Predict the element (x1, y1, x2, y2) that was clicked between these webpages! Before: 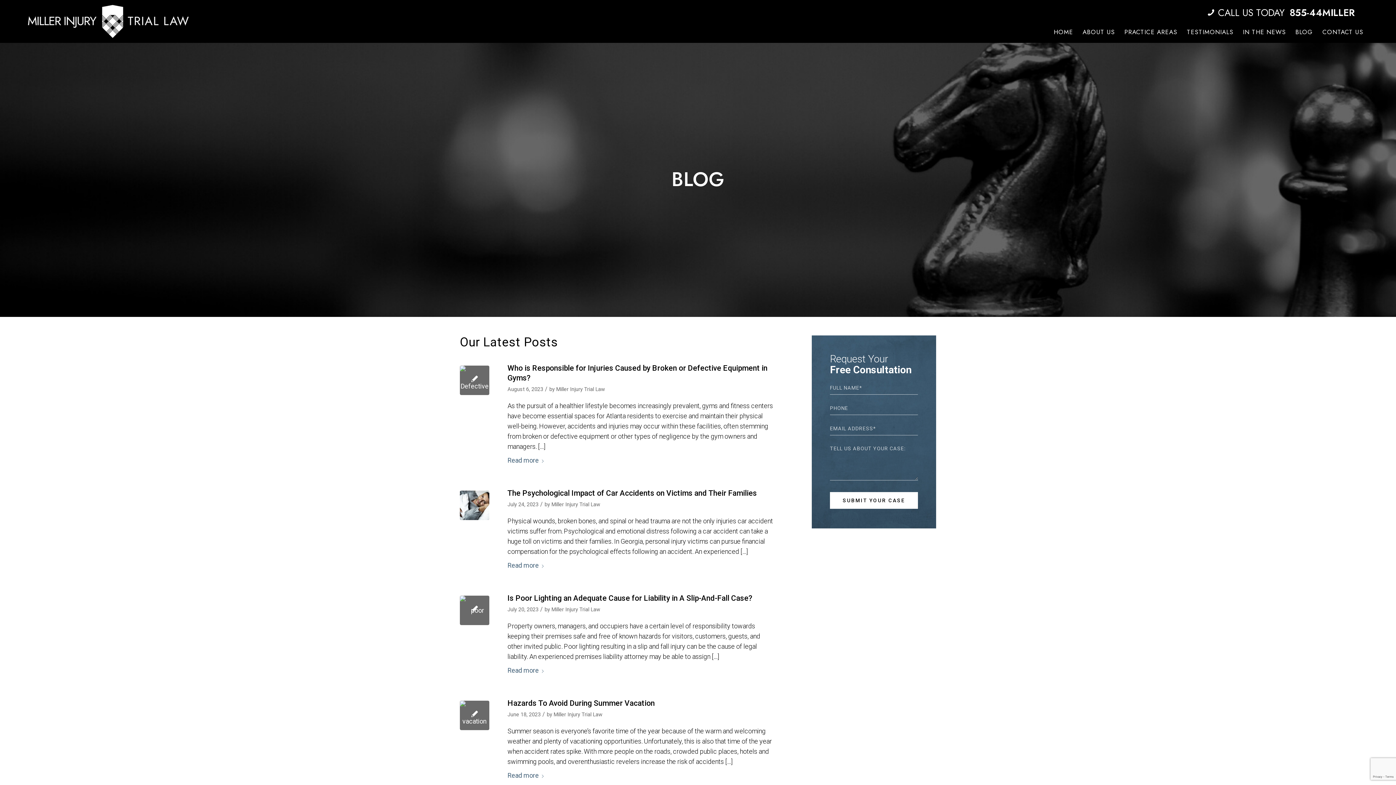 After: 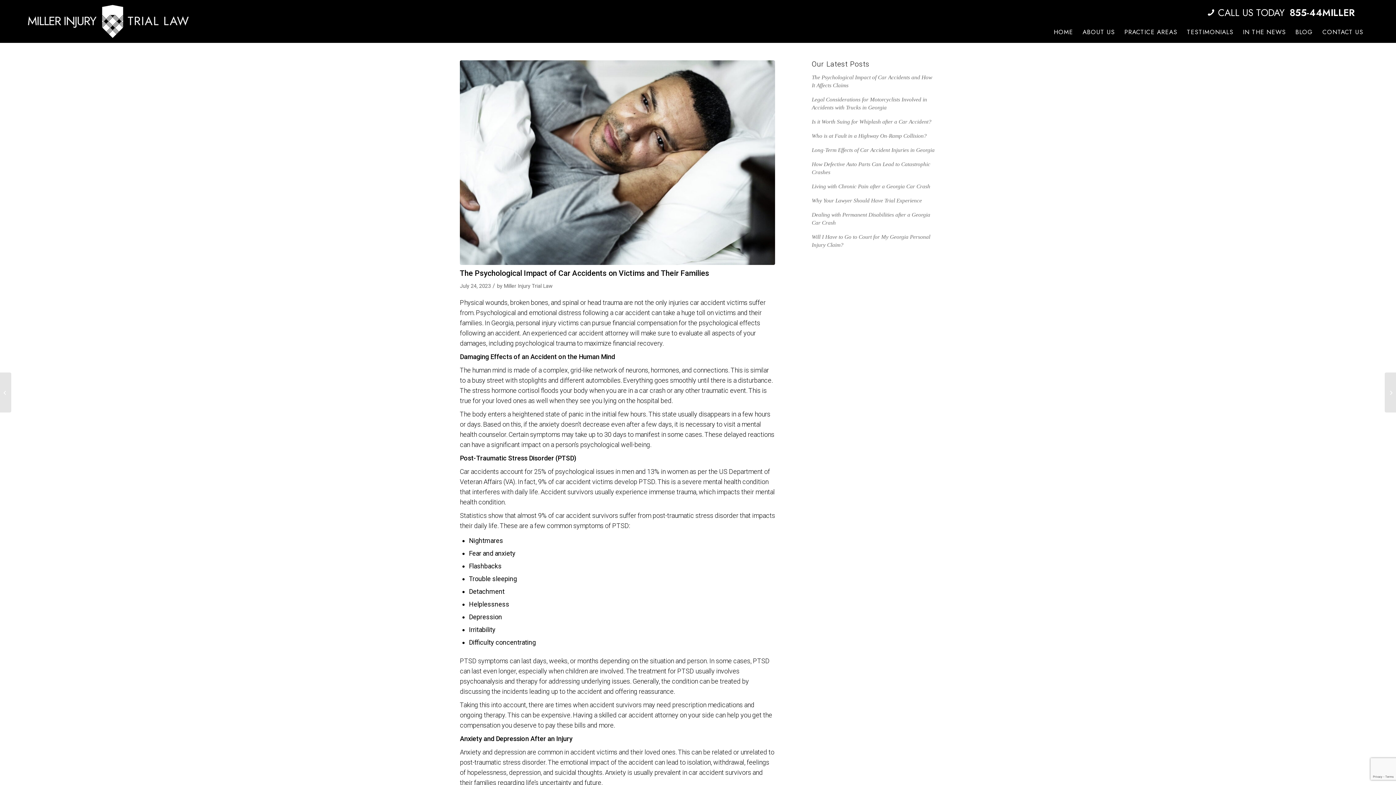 Action: bbox: (507, 560, 544, 572) label: Read more